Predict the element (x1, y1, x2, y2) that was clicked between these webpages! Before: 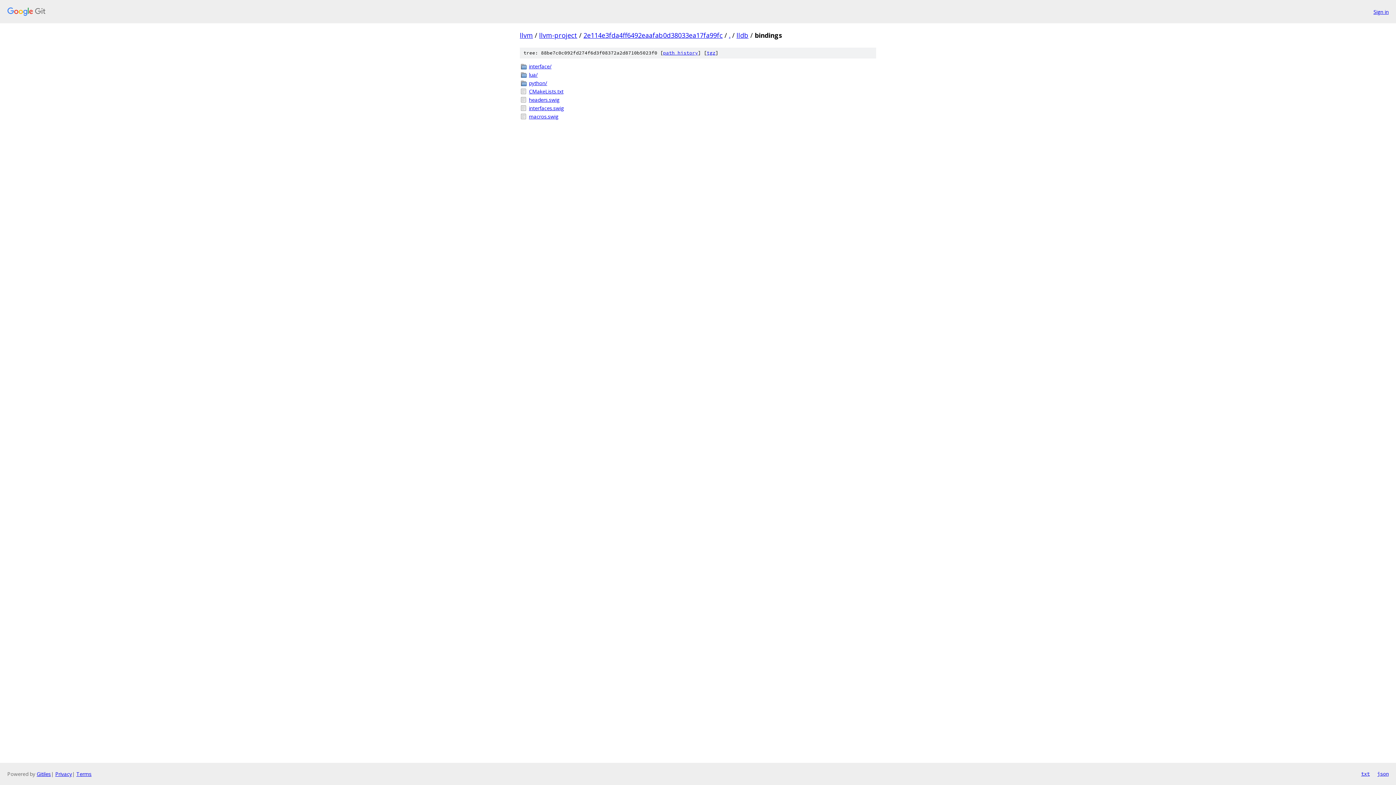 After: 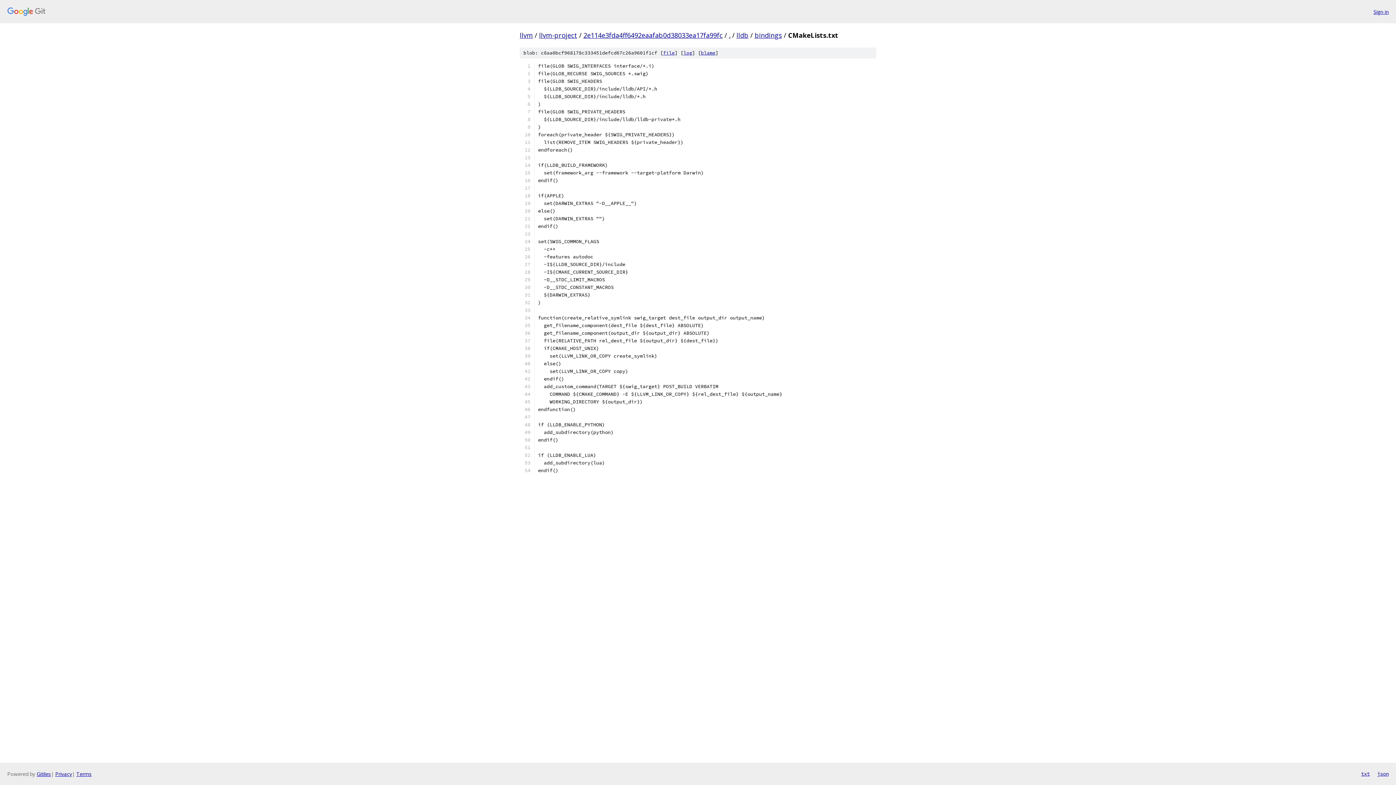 Action: label: CMakeLists.txt bbox: (529, 87, 876, 95)